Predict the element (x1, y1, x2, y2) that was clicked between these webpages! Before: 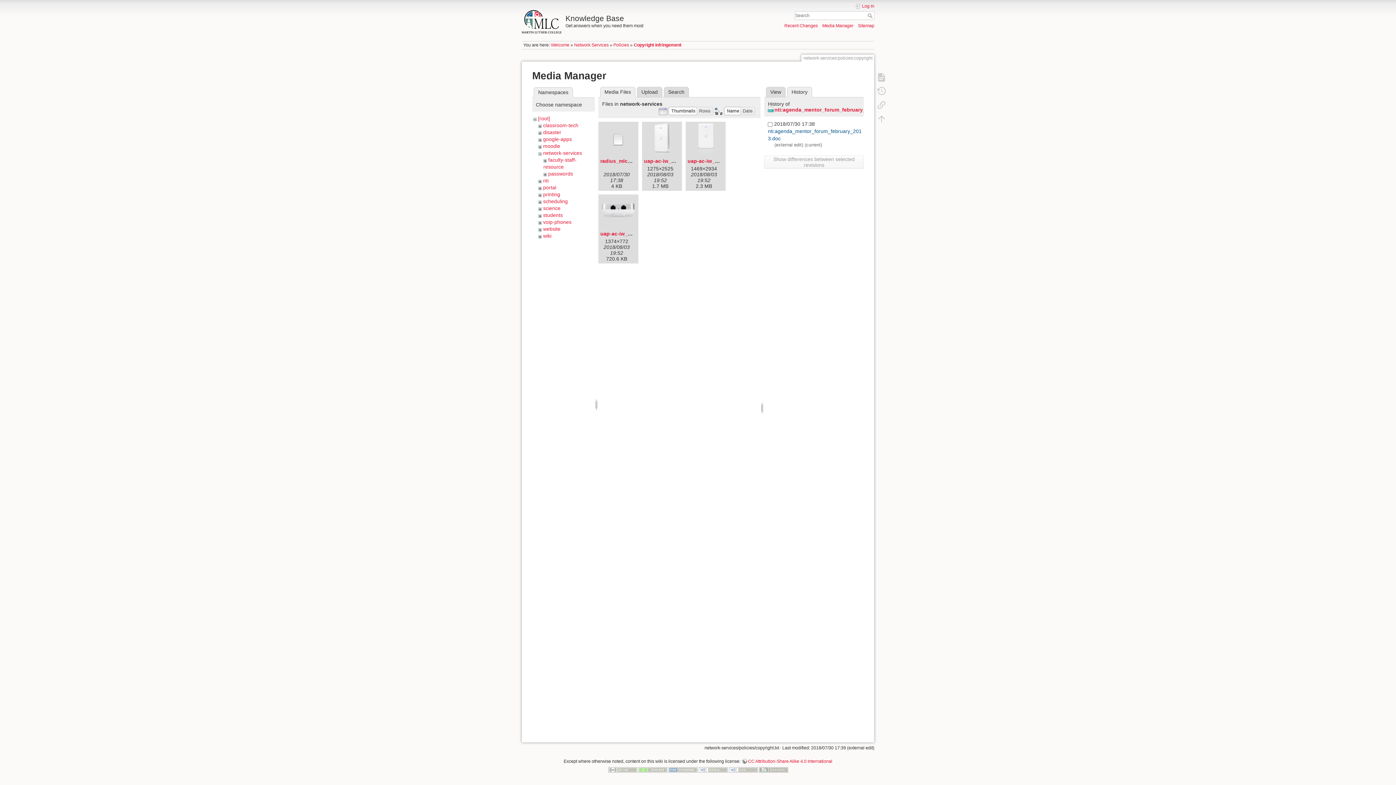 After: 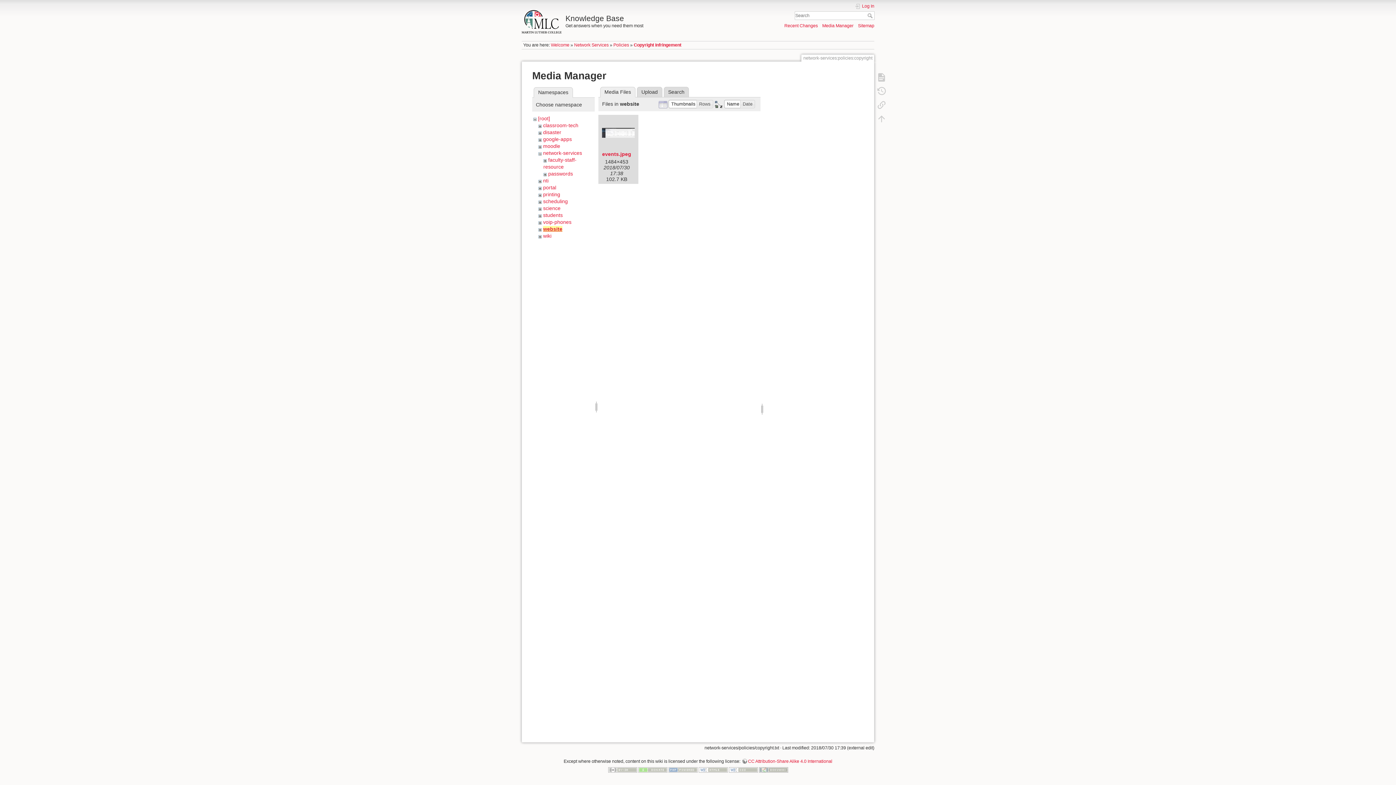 Action: bbox: (543, 226, 560, 232) label: website